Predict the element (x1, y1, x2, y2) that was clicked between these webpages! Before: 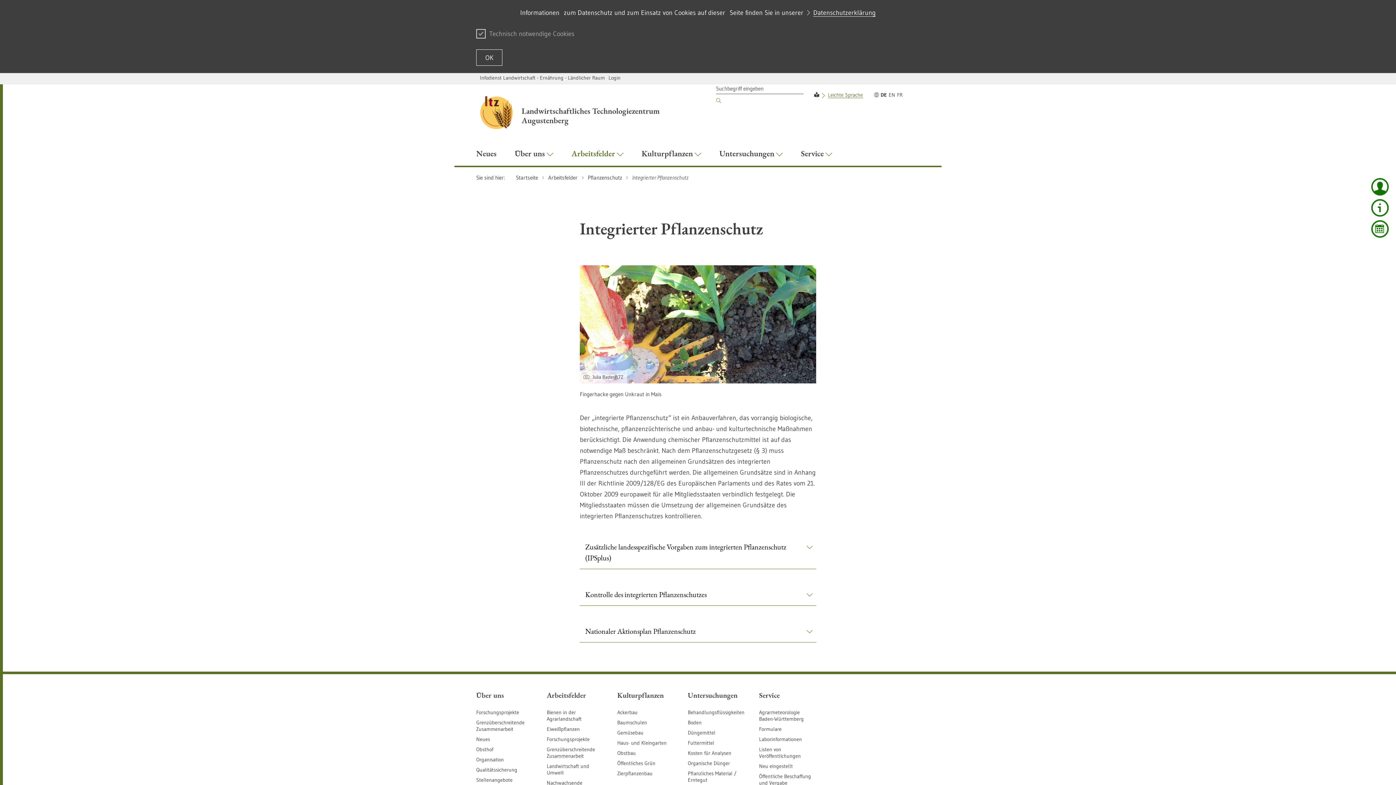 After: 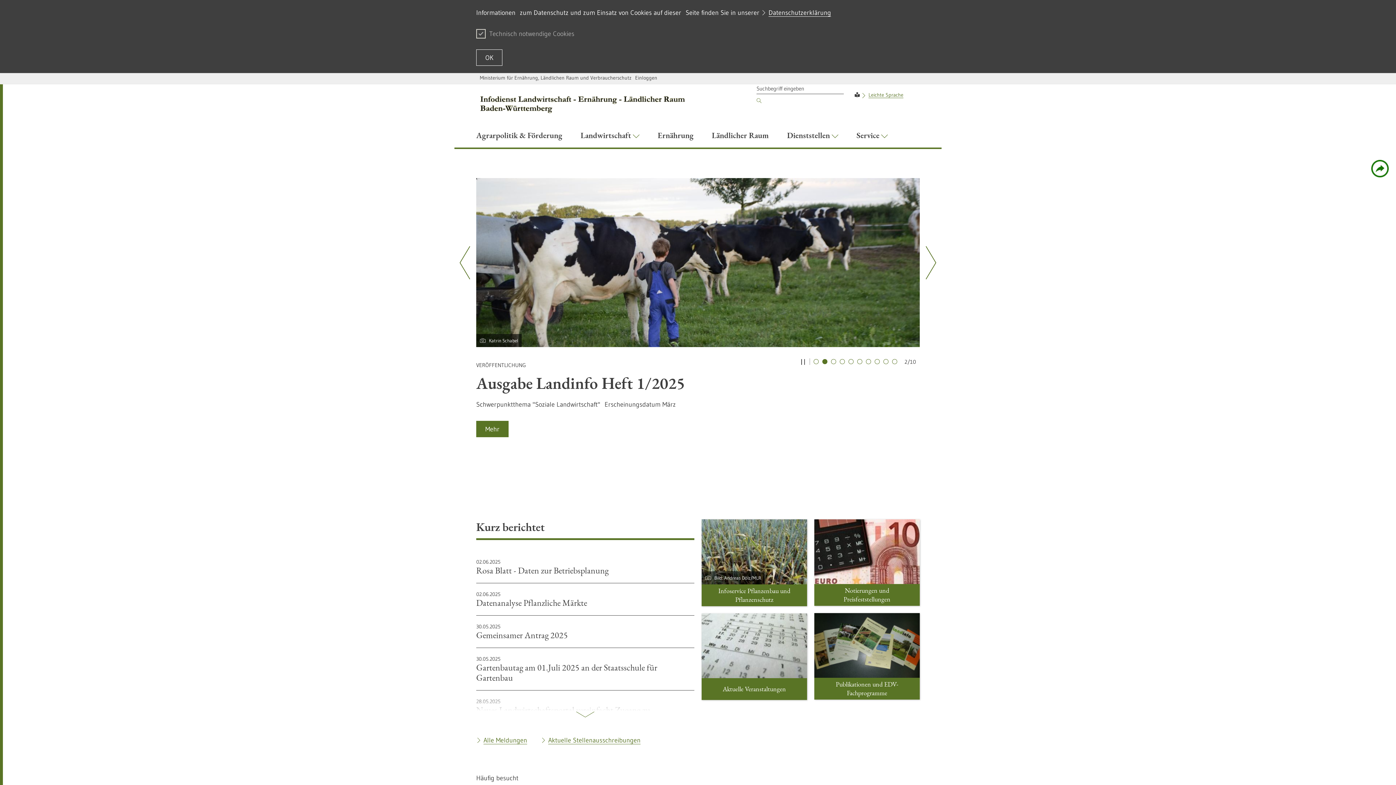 Action: bbox: (480, 74, 605, 80) label: Infodienst Landwirtschaft - Ernährung - Ländlicher Raum